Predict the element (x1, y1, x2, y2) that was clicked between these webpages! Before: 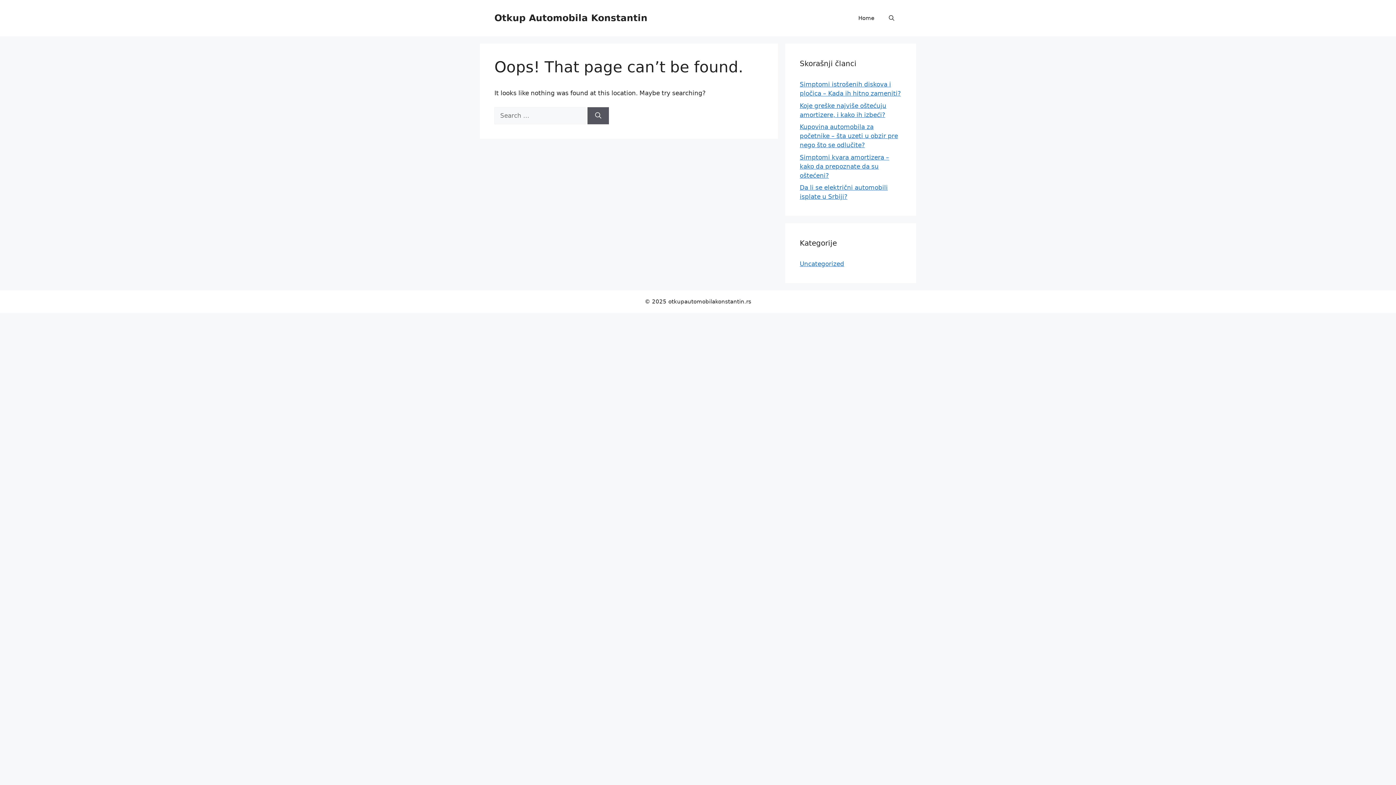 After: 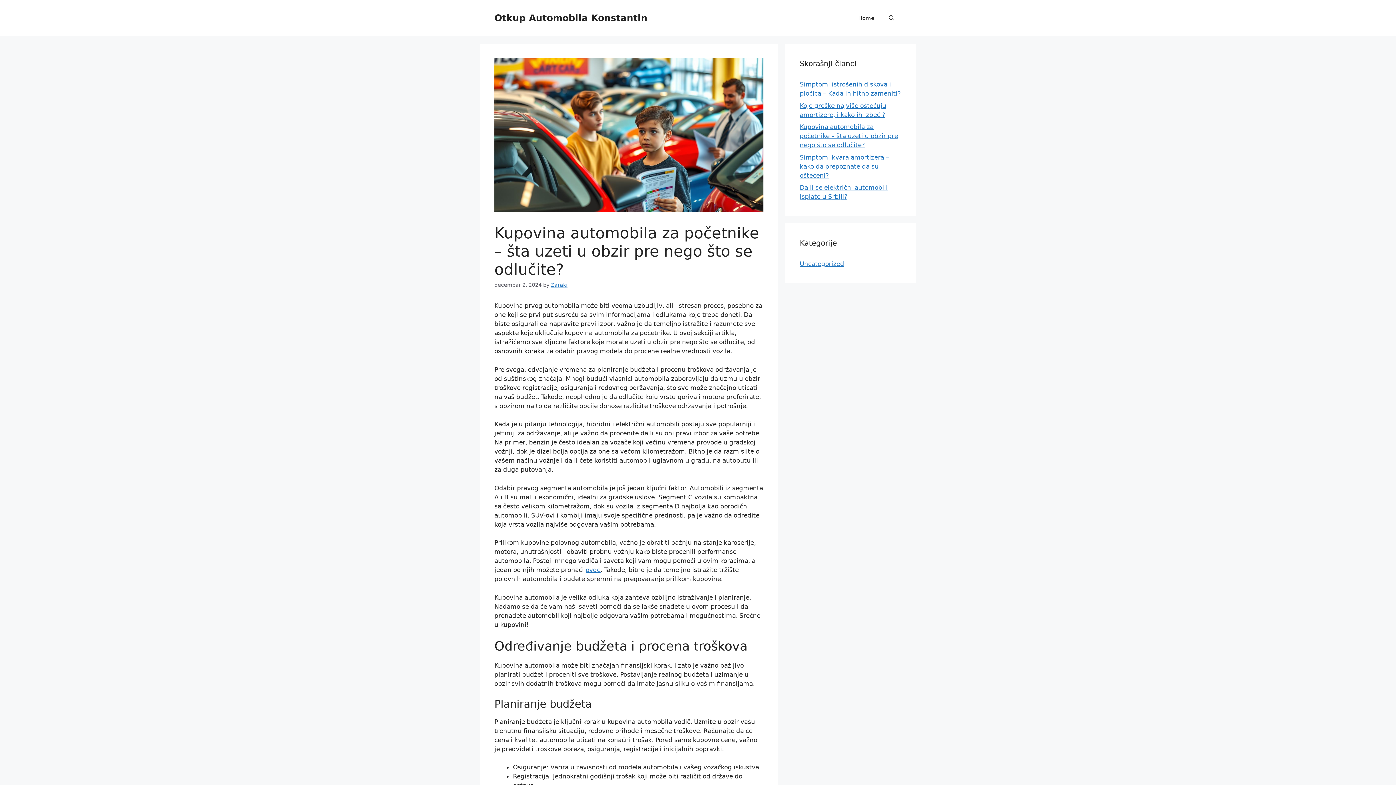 Action: bbox: (800, 123, 898, 148) label: Kupovina automobila za početnike – šta uzeti u obzir pre nego što se odlučite?